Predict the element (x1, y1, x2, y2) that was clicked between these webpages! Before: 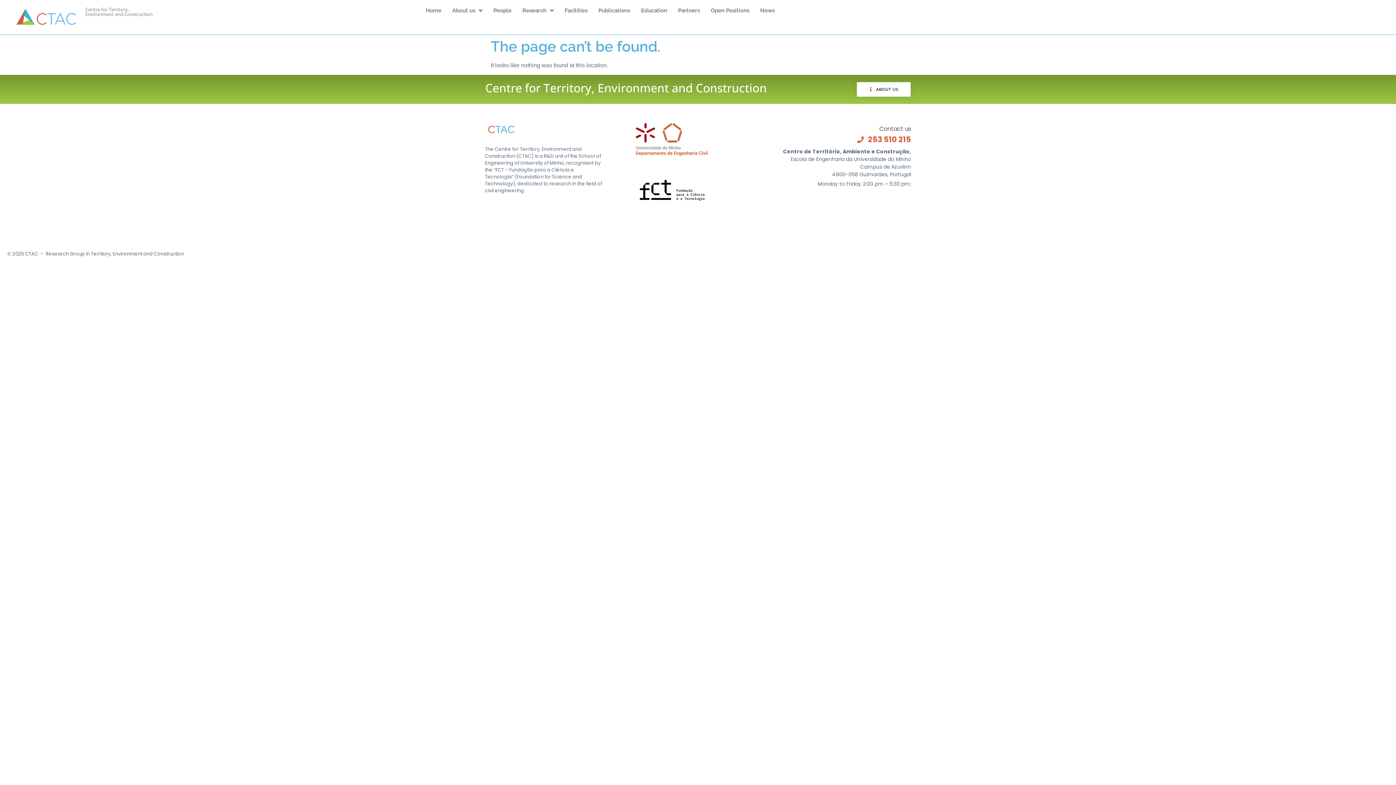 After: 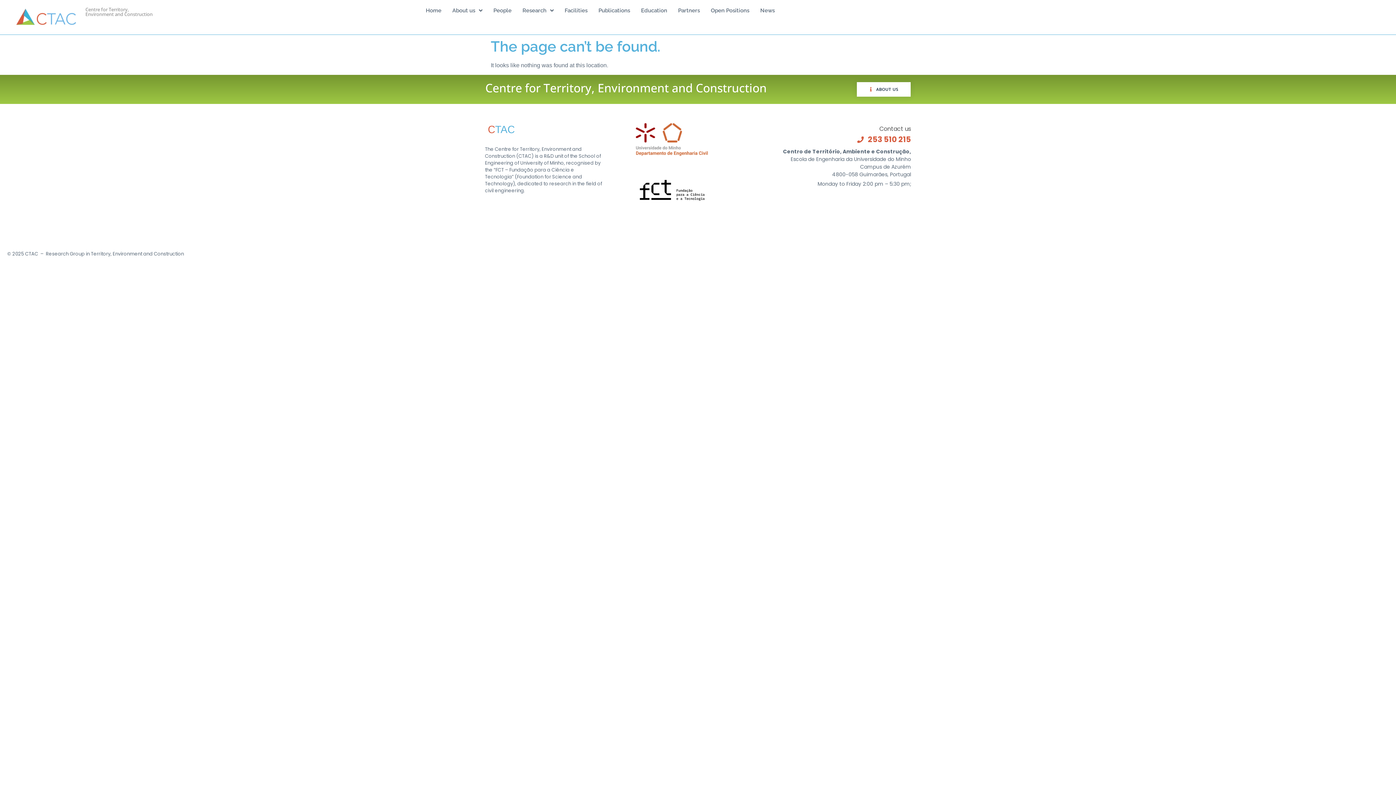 Action: bbox: (741, 133, 911, 145) label: 253 510 215